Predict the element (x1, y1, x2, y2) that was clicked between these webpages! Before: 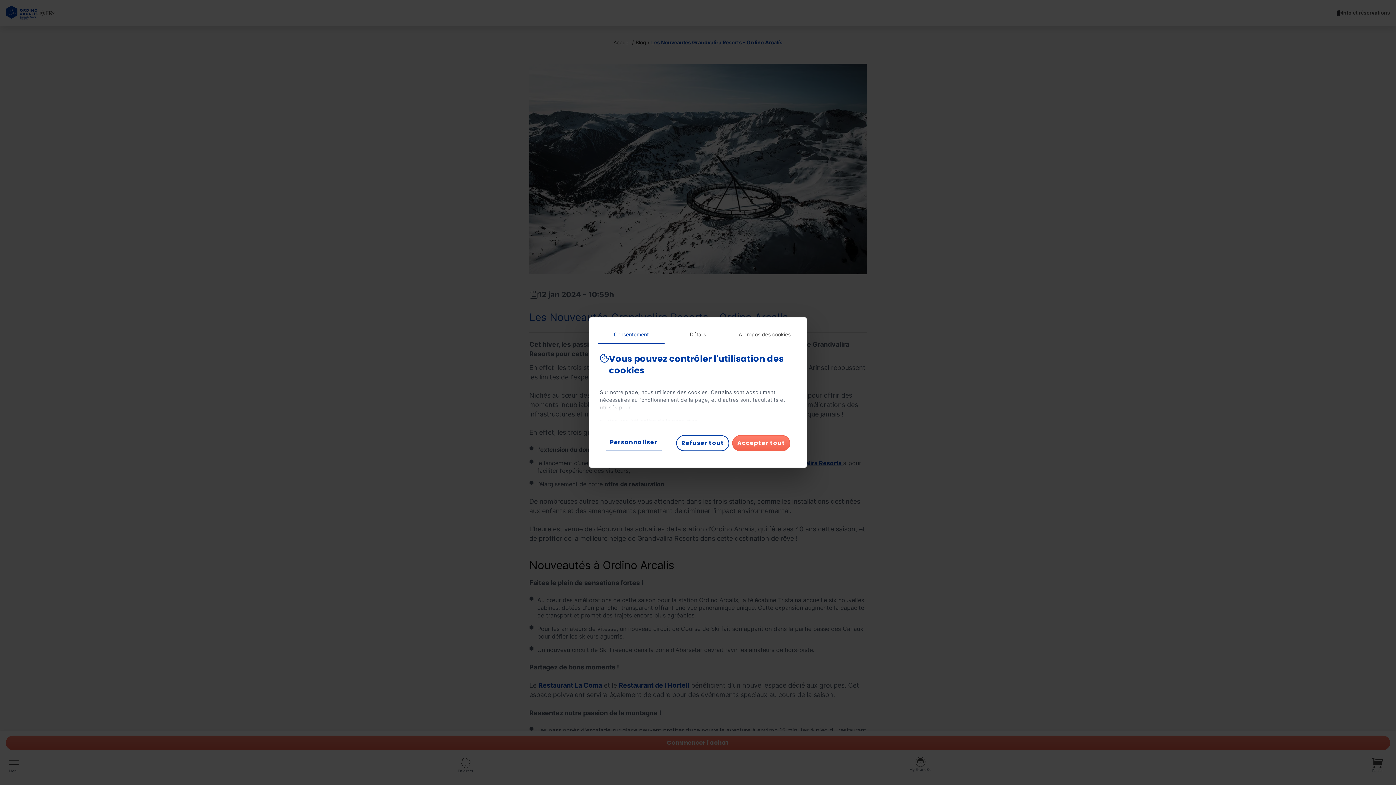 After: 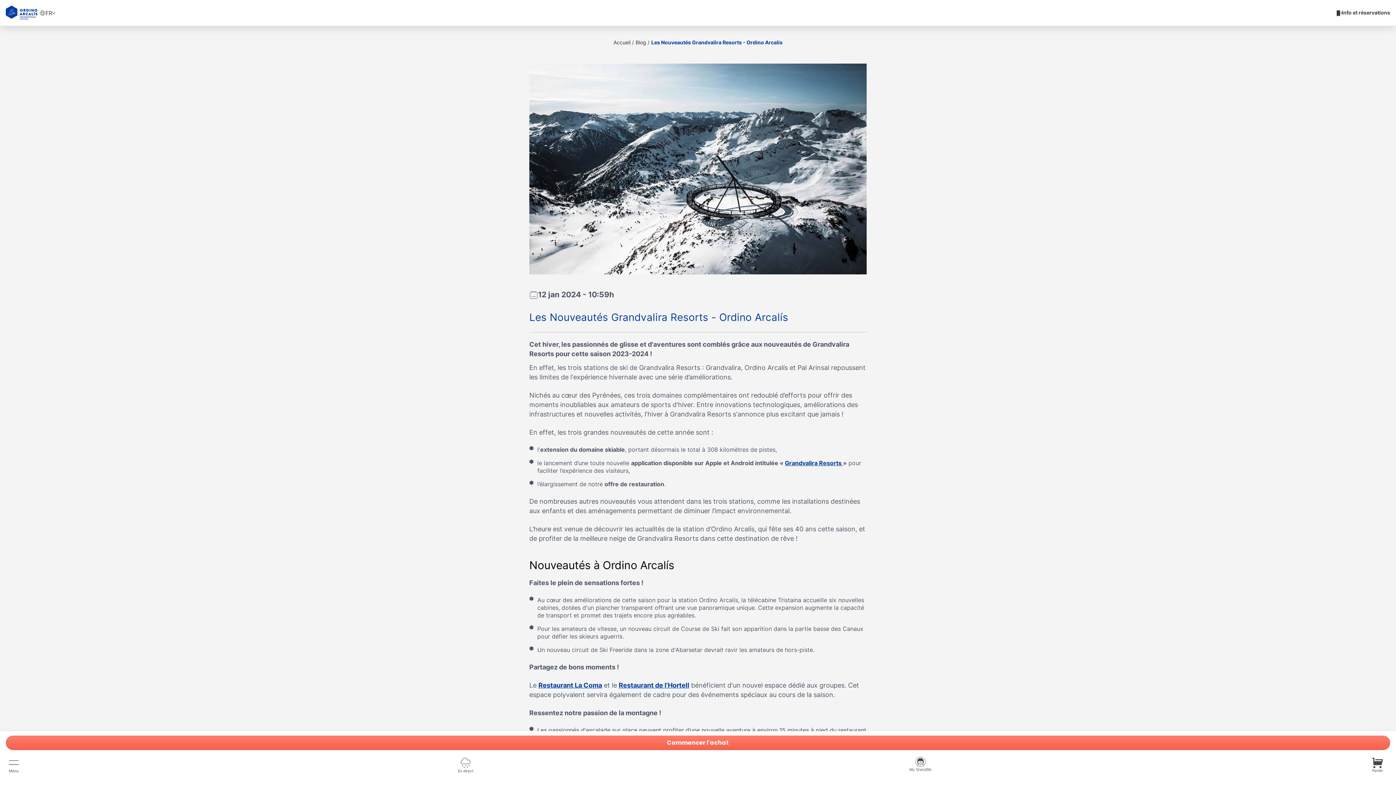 Action: bbox: (676, 435, 729, 451) label: Refuser tout